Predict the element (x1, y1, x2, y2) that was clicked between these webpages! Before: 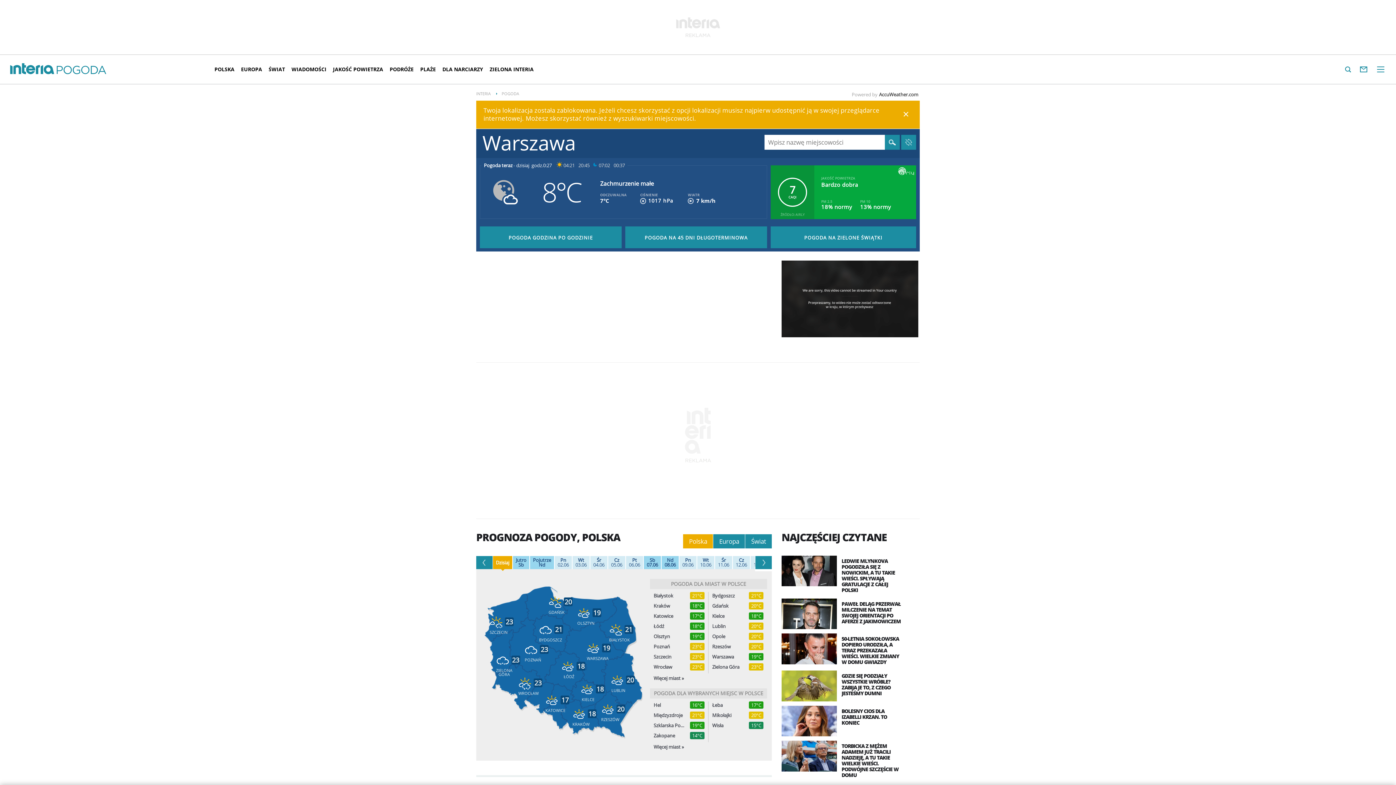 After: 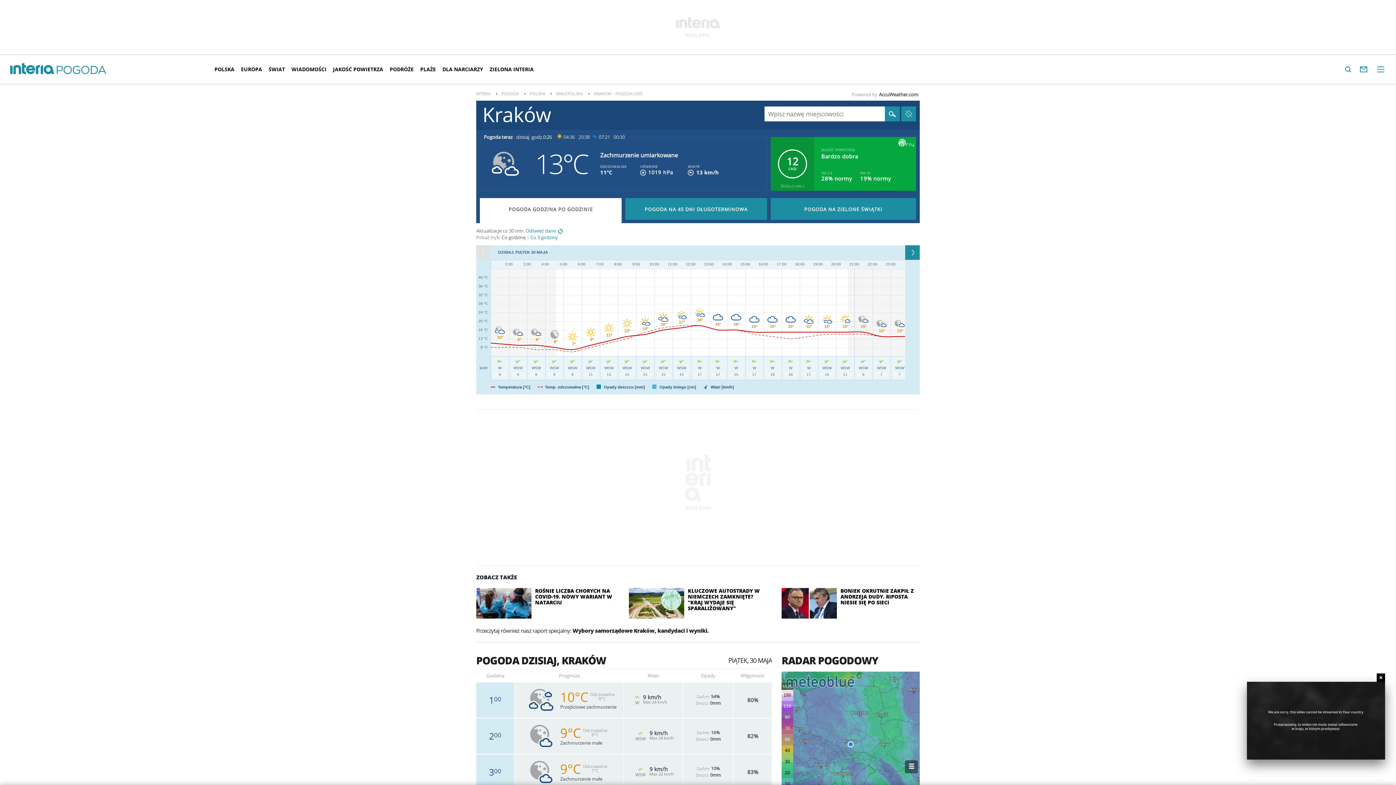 Action: label: Kraków bbox: (653, 603, 684, 609)